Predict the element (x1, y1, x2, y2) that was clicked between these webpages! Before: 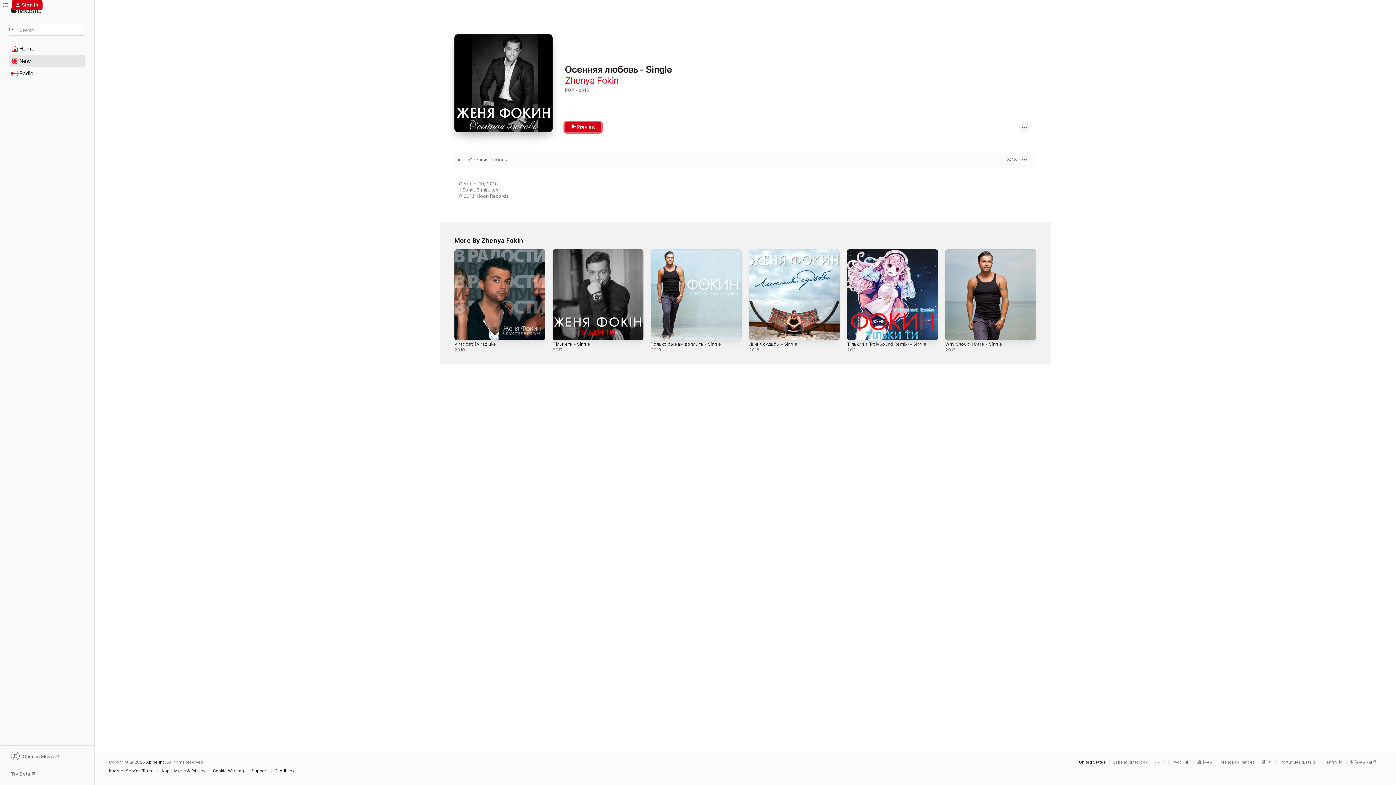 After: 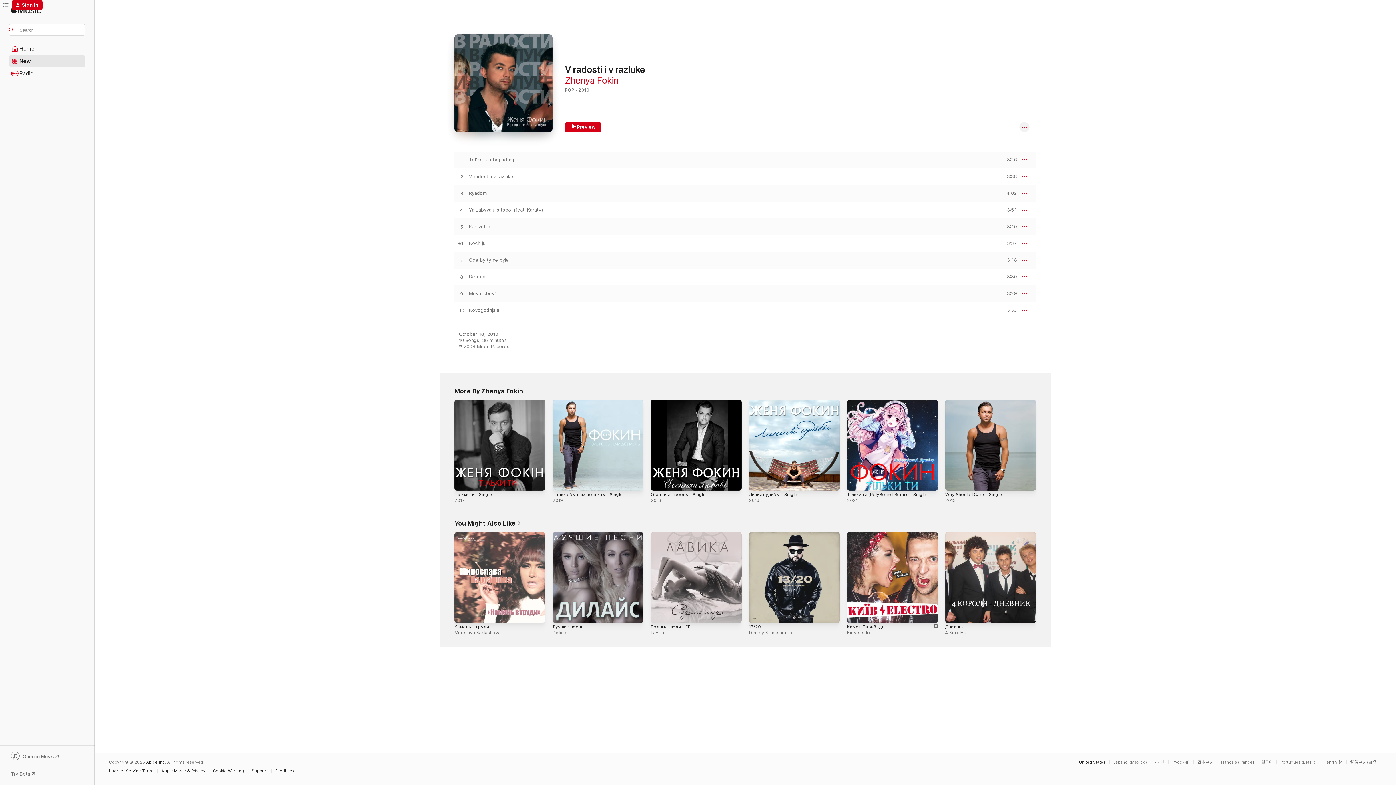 Action: bbox: (454, 341, 496, 346) label: V radosti i v razluke